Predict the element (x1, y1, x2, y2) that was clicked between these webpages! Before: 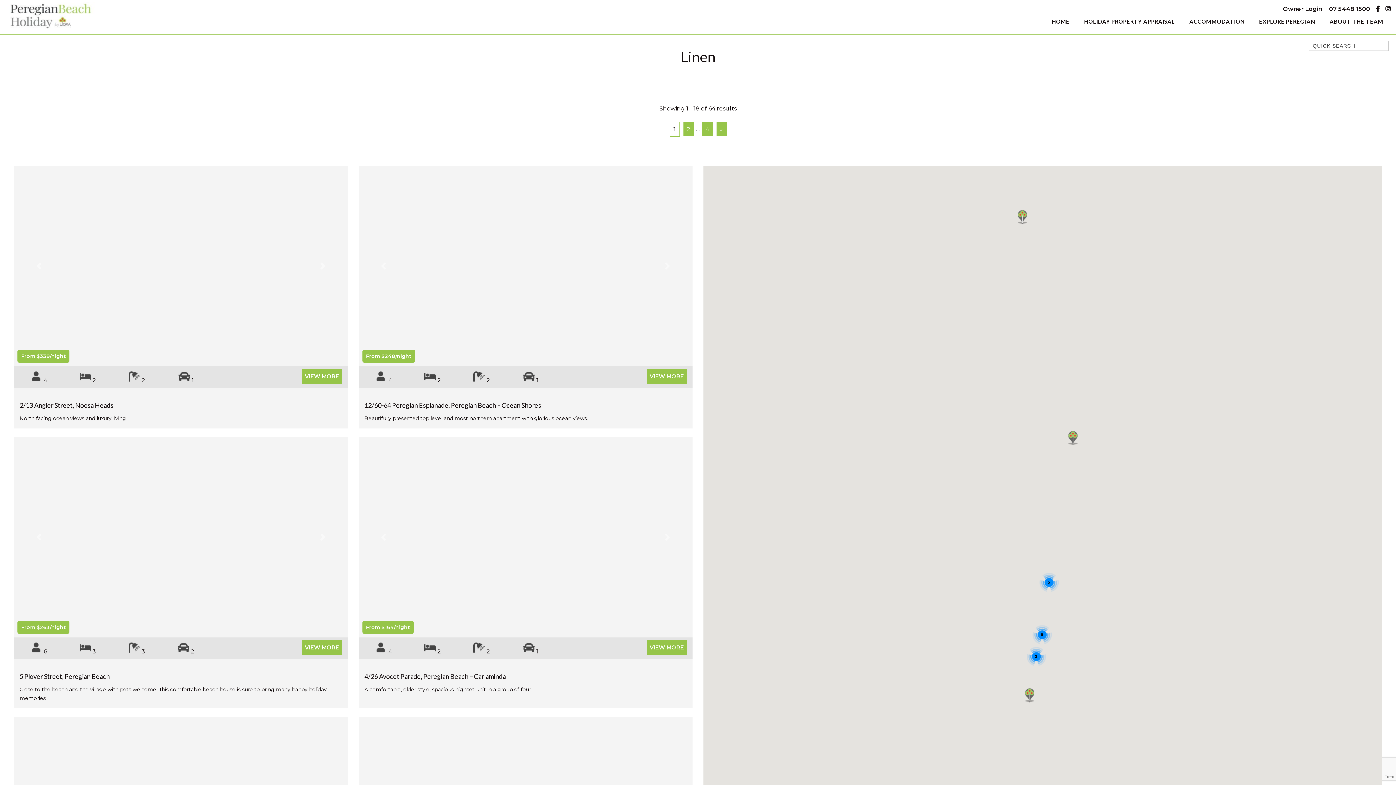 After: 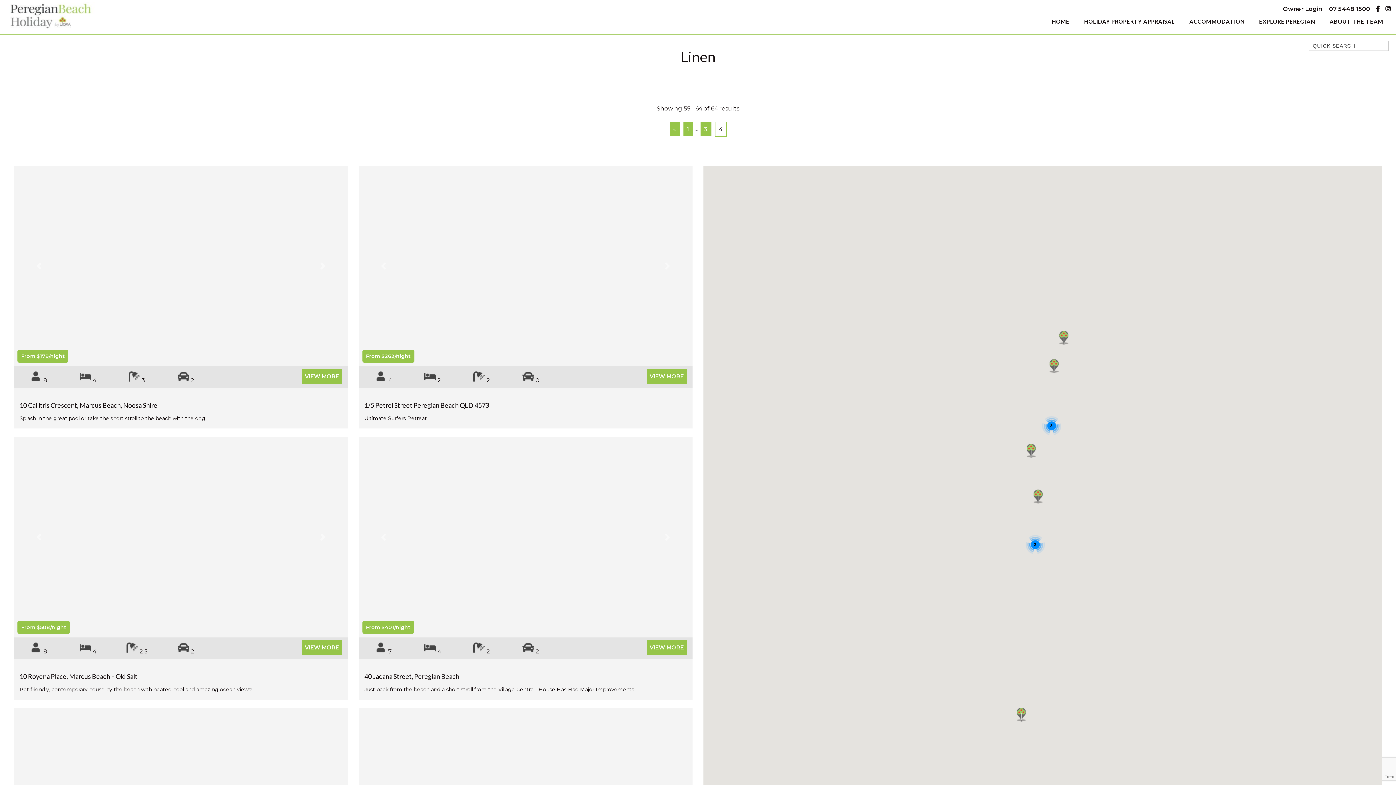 Action: bbox: (702, 122, 712, 136) label: 4